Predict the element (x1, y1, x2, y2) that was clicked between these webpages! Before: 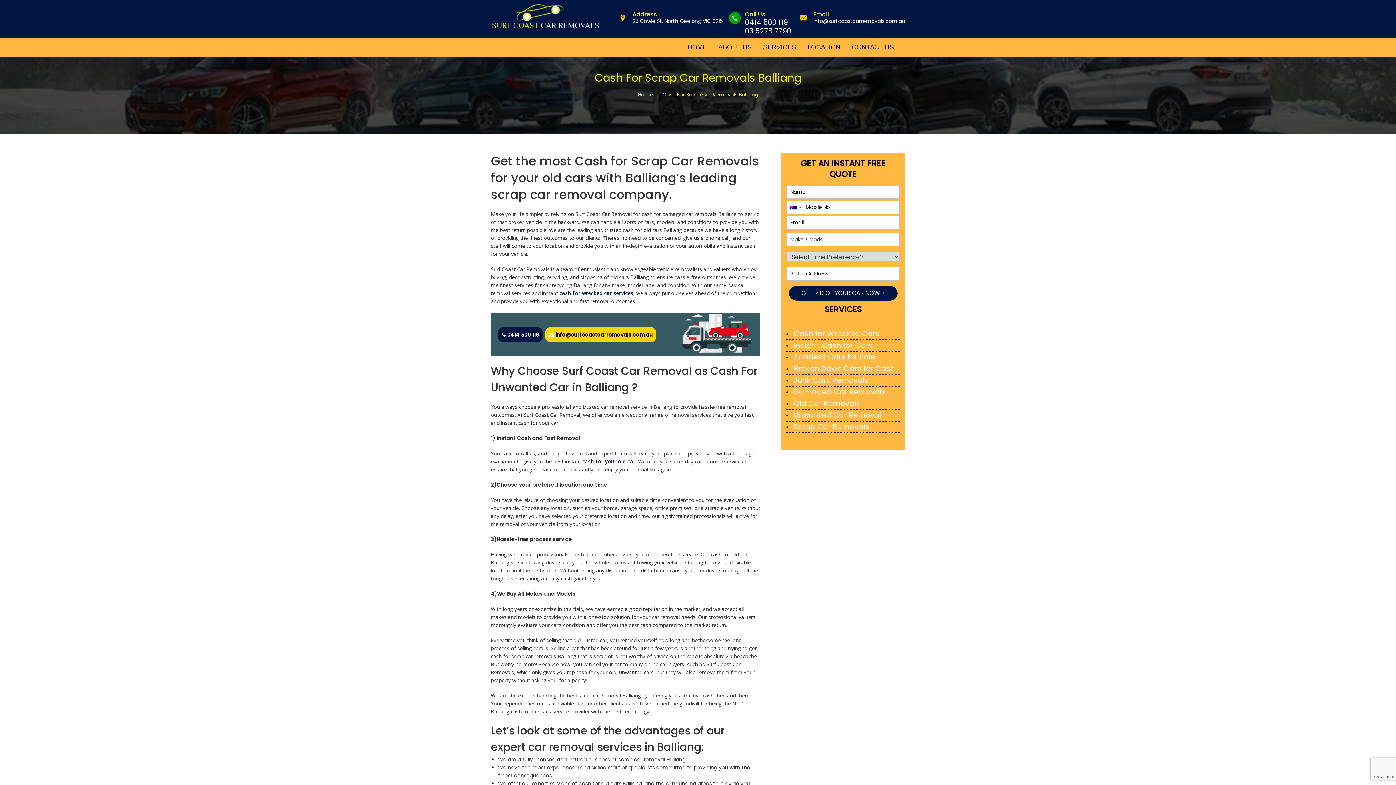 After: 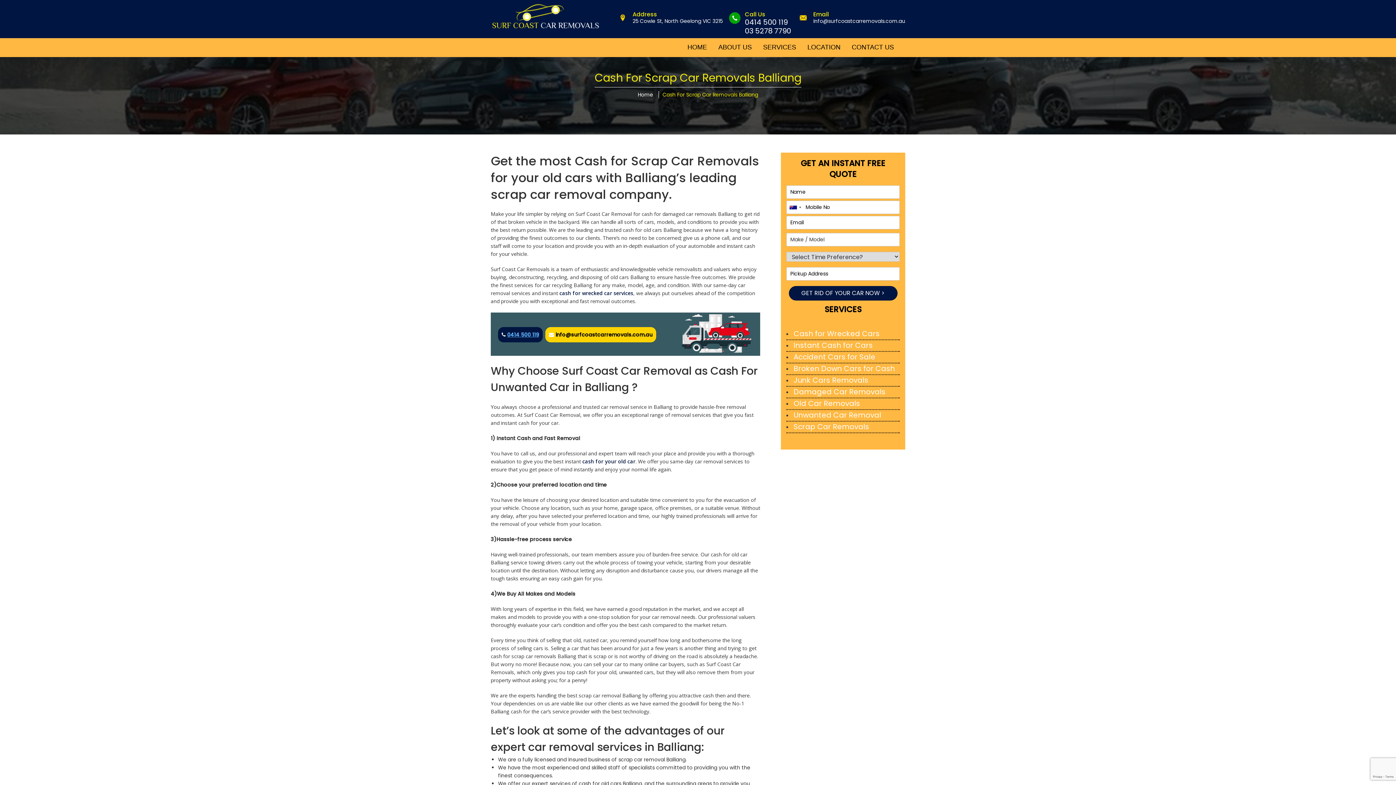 Action: label: 0414 500 119 bbox: (507, 331, 539, 338)